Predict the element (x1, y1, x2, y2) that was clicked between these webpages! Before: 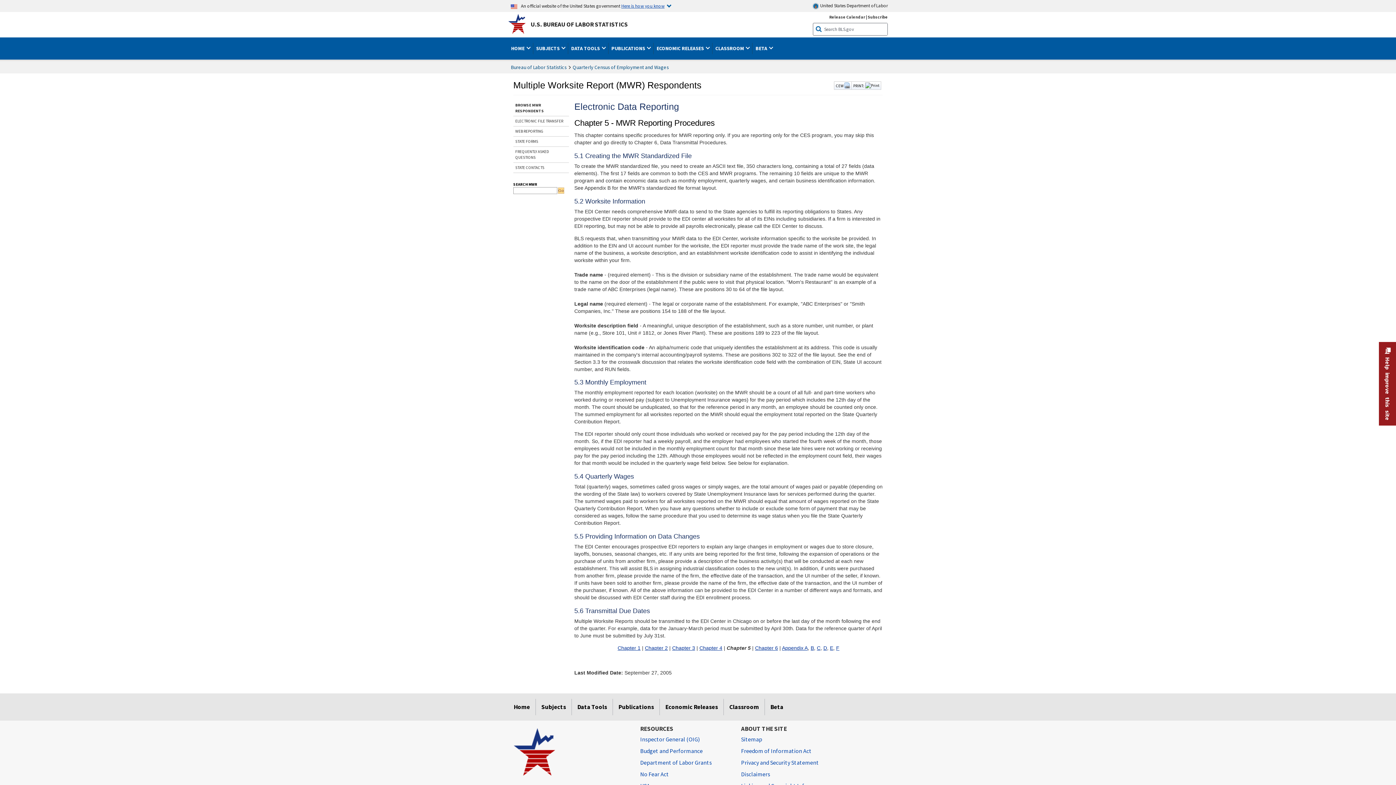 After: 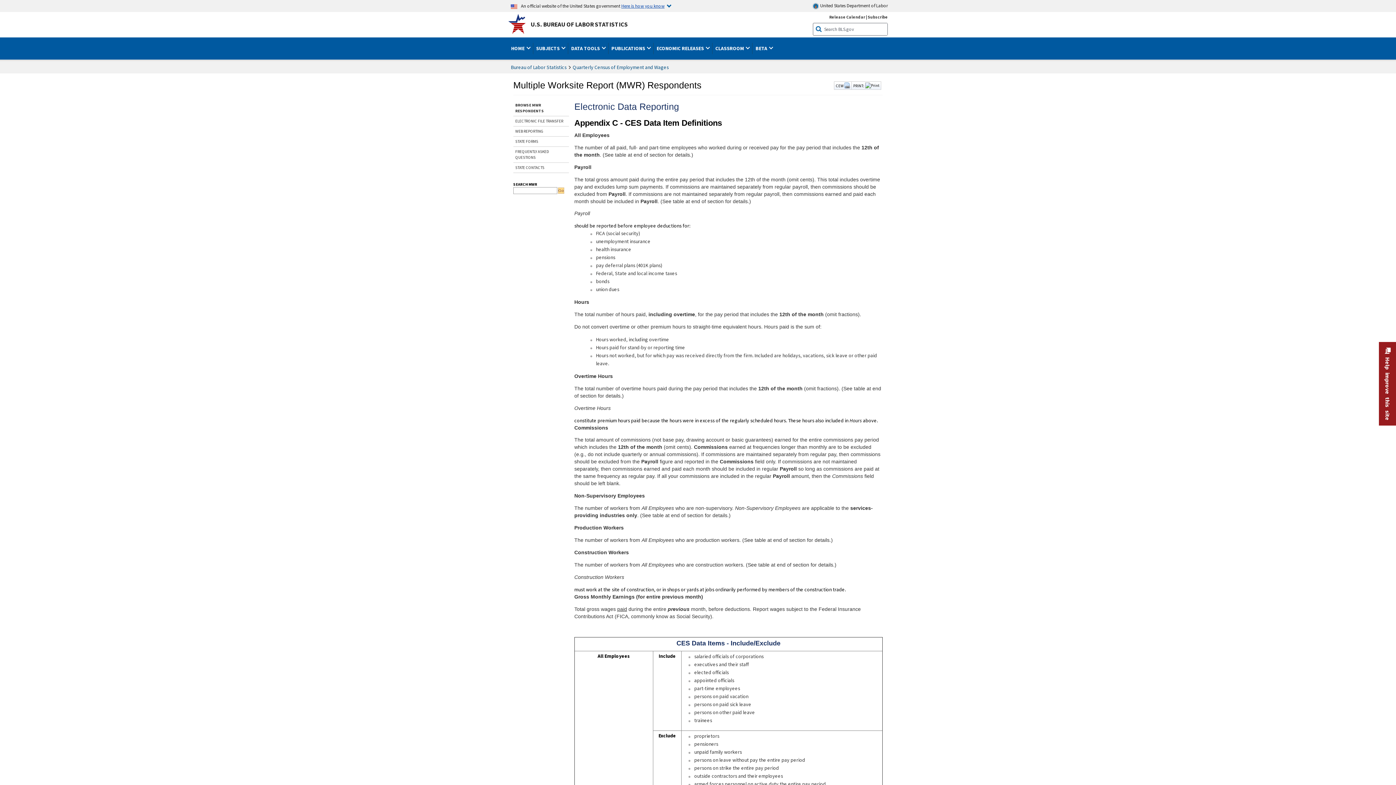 Action: bbox: (817, 643, 820, 653) label: C